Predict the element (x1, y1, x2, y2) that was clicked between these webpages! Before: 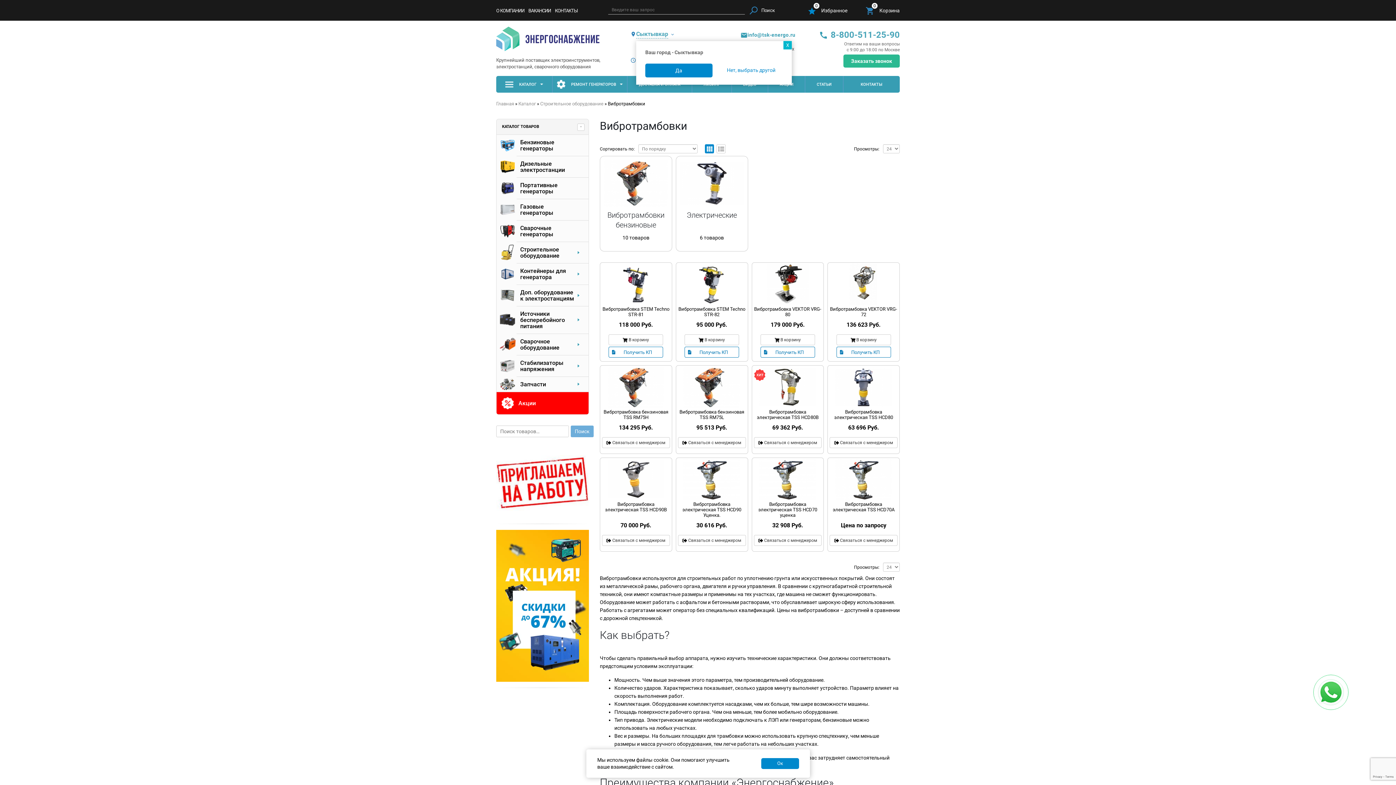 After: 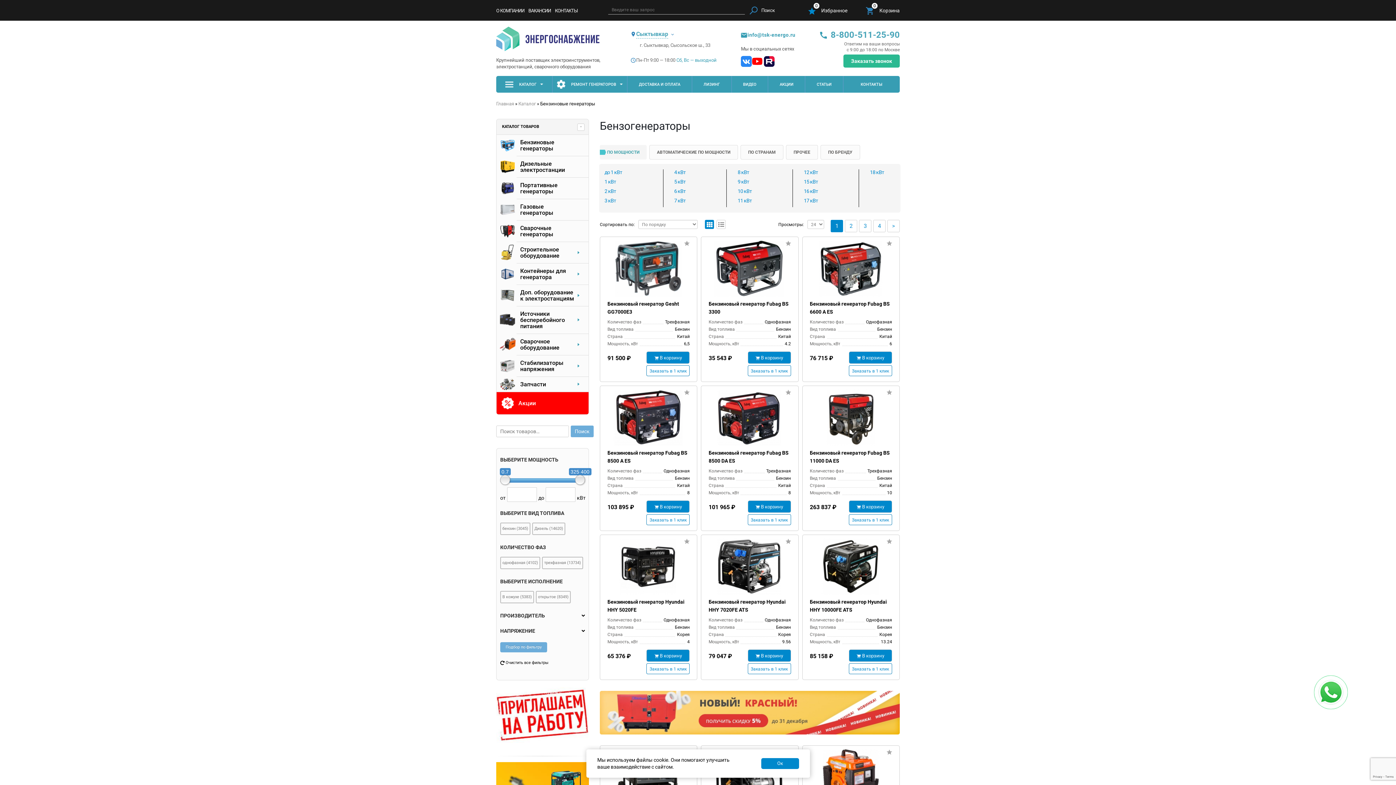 Action: bbox: (502, 134, 588, 156) label: Бензиновые генераторы